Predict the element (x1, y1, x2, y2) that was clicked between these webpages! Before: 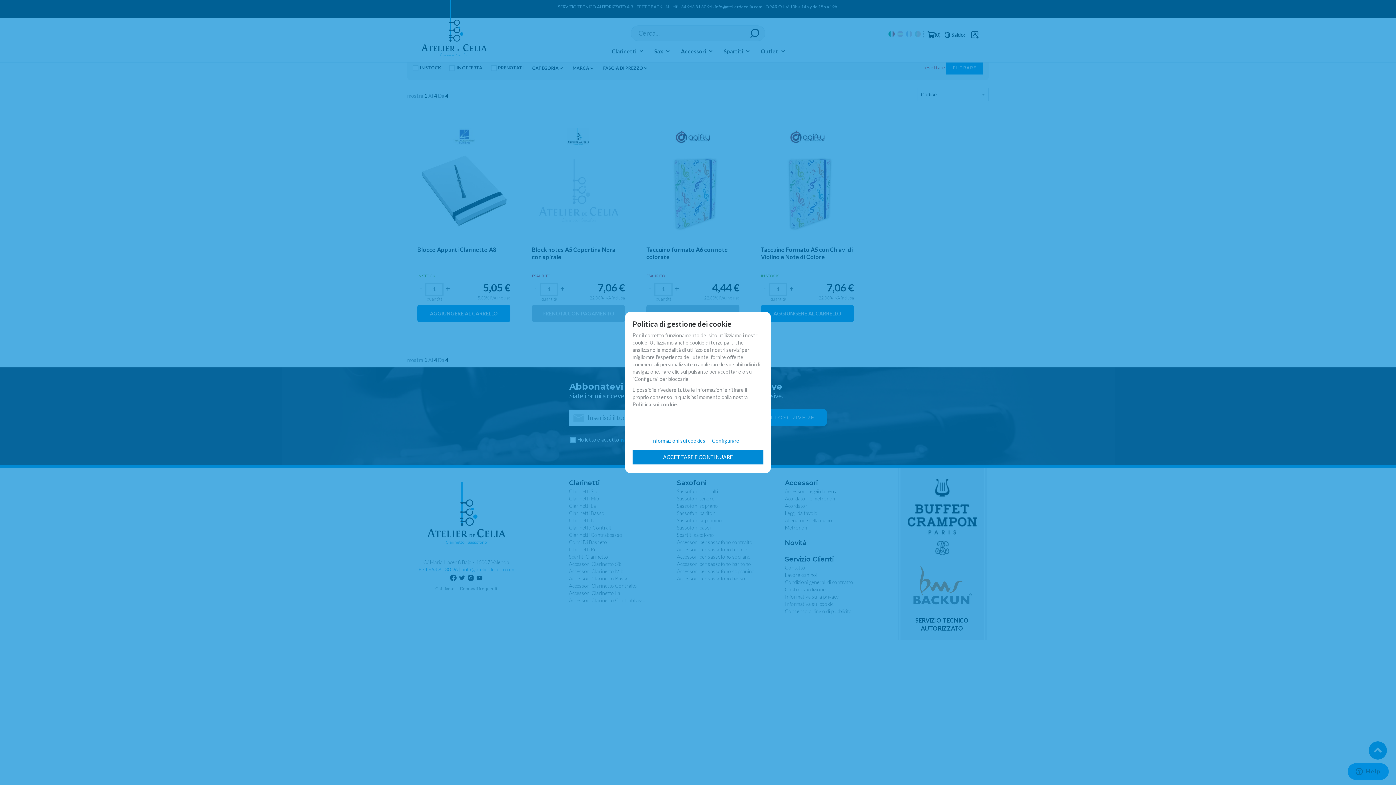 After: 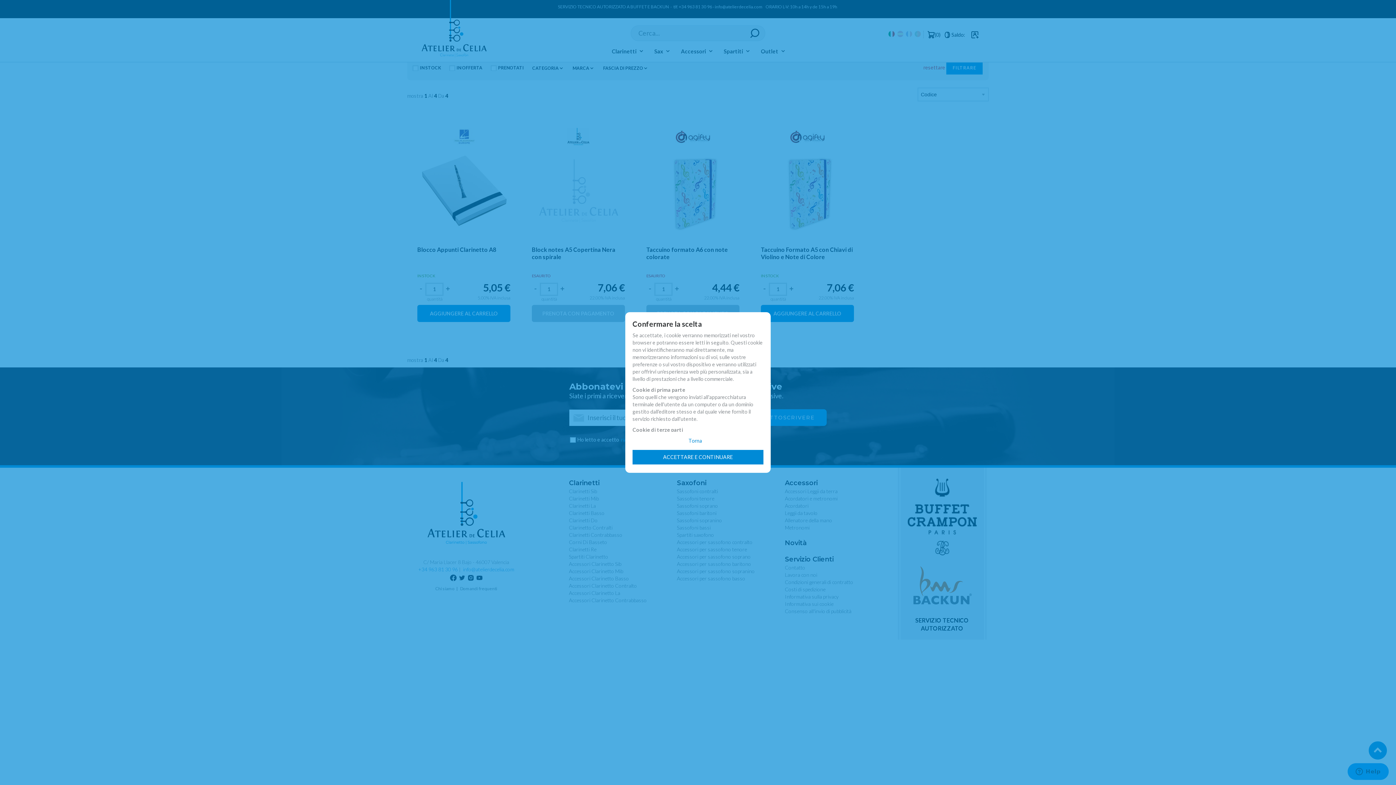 Action: label: Configurare bbox: (712, 432, 744, 446)